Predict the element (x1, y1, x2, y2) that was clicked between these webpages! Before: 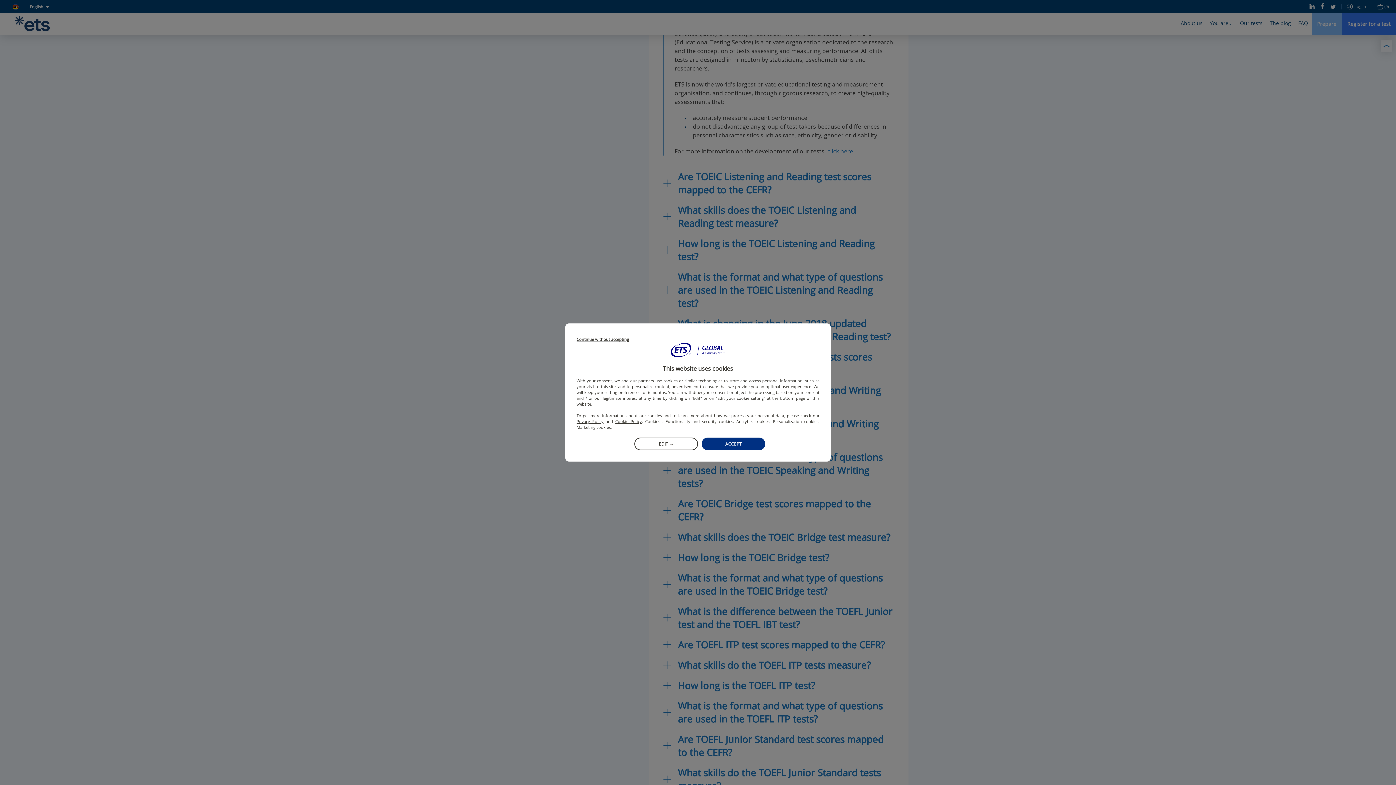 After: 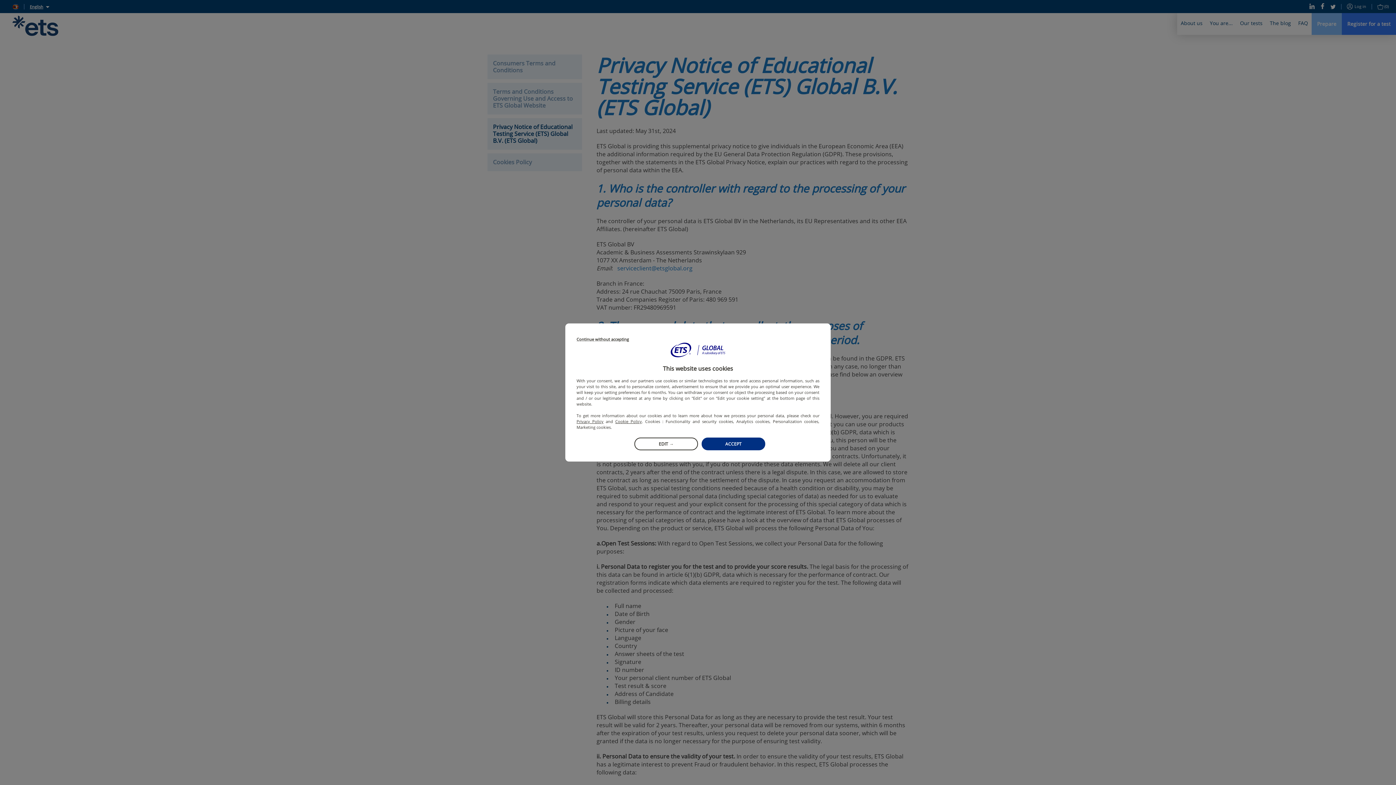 Action: label: Privacy Policy bbox: (576, 418, 603, 424)